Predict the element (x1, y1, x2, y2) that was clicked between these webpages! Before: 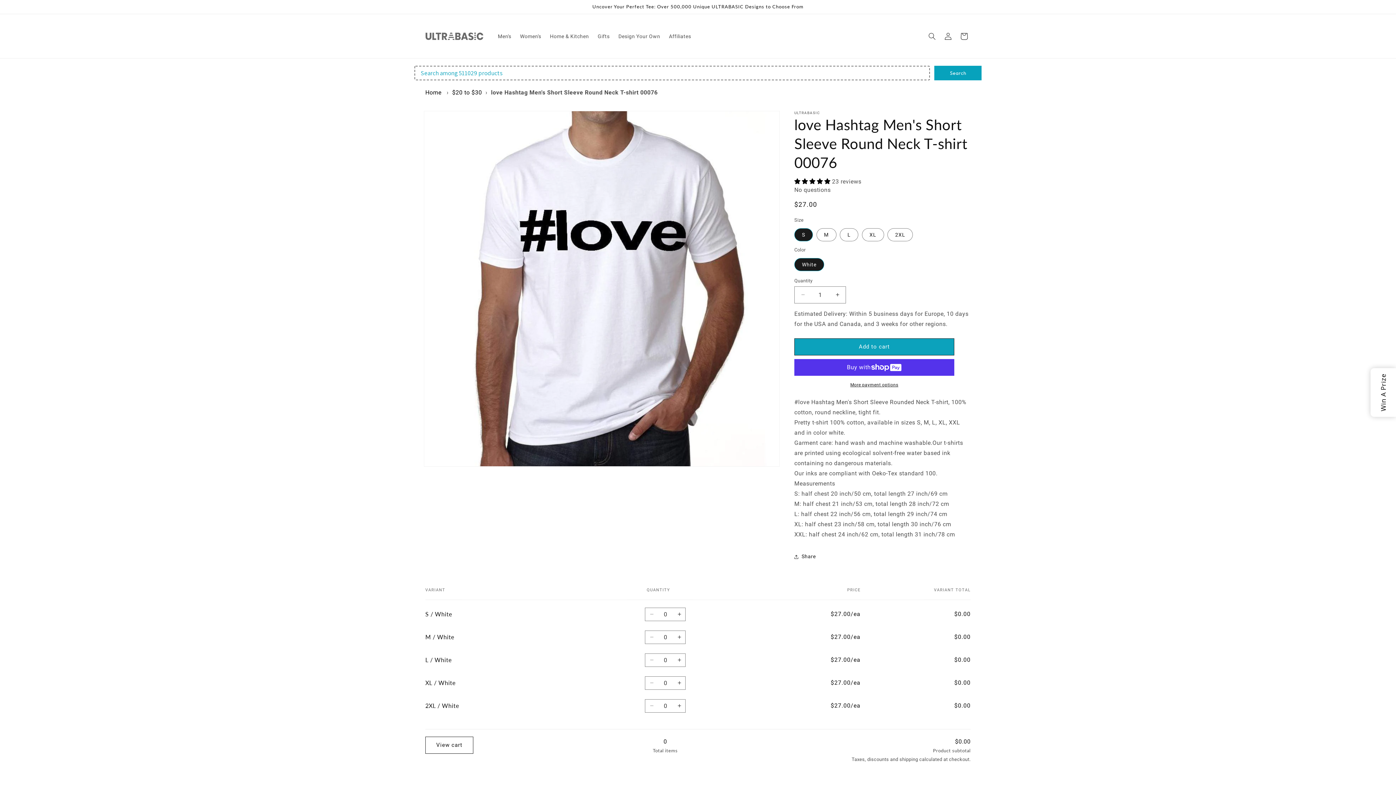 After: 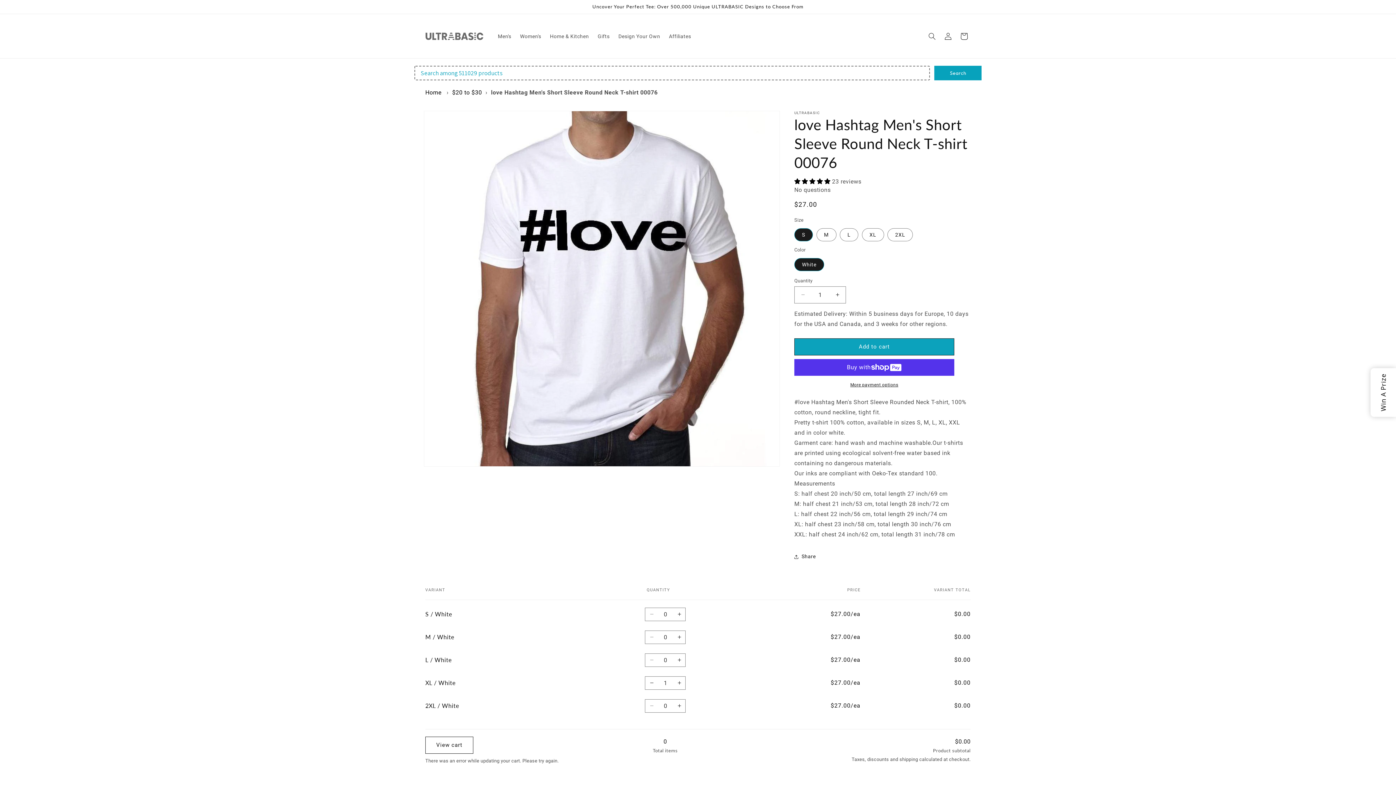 Action: label: Increase quantity for XL / White bbox: (673, 668, 685, 681)